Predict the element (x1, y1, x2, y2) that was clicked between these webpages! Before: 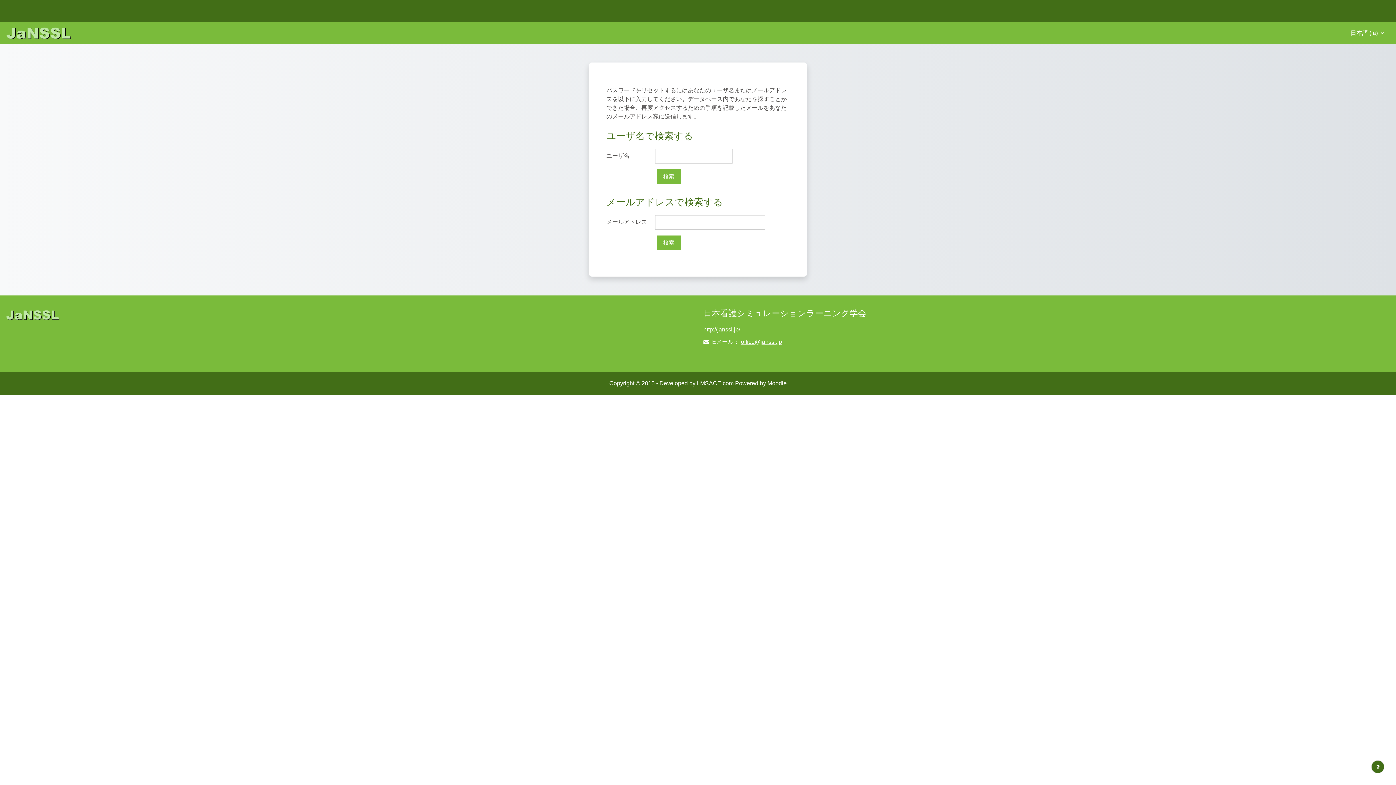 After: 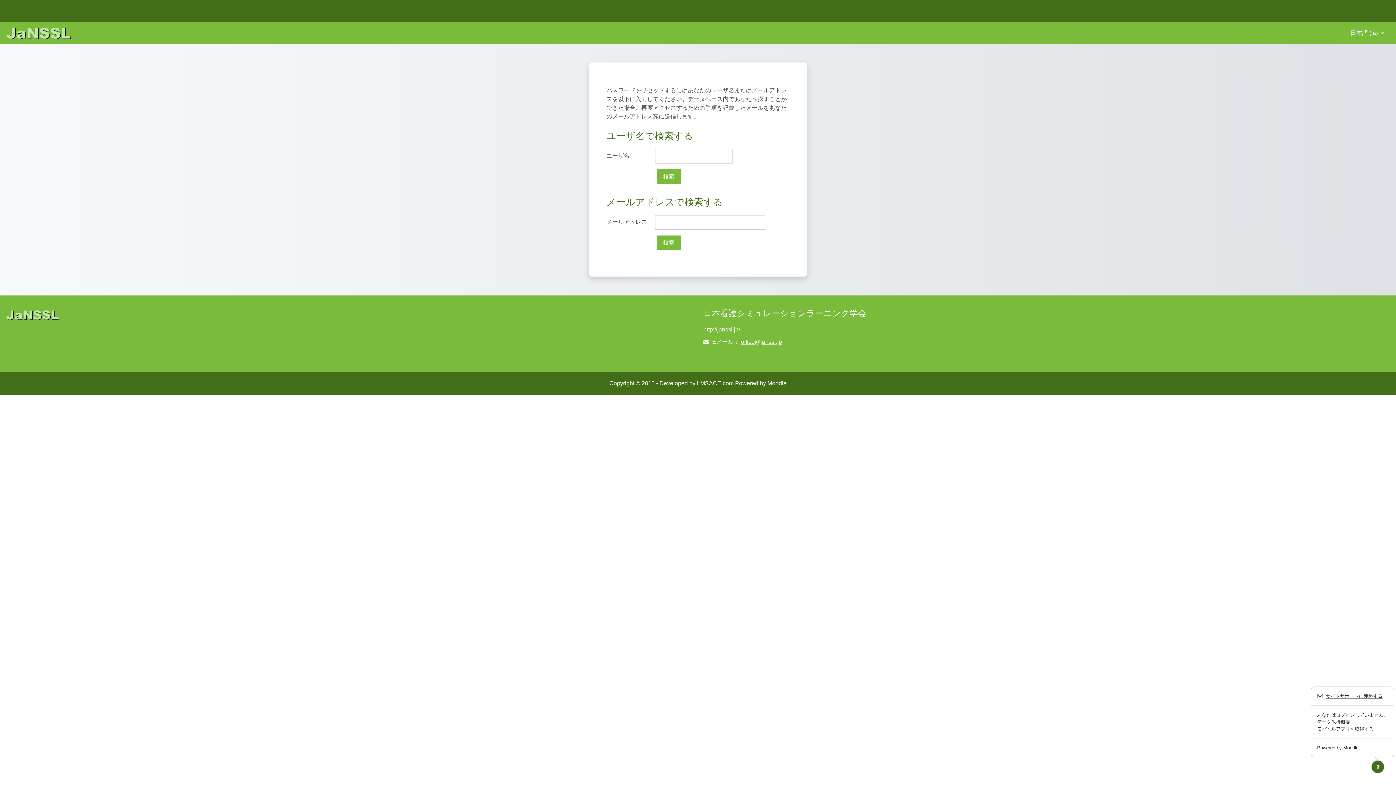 Action: label: フッタを表示する bbox: (1371, 760, 1384, 773)